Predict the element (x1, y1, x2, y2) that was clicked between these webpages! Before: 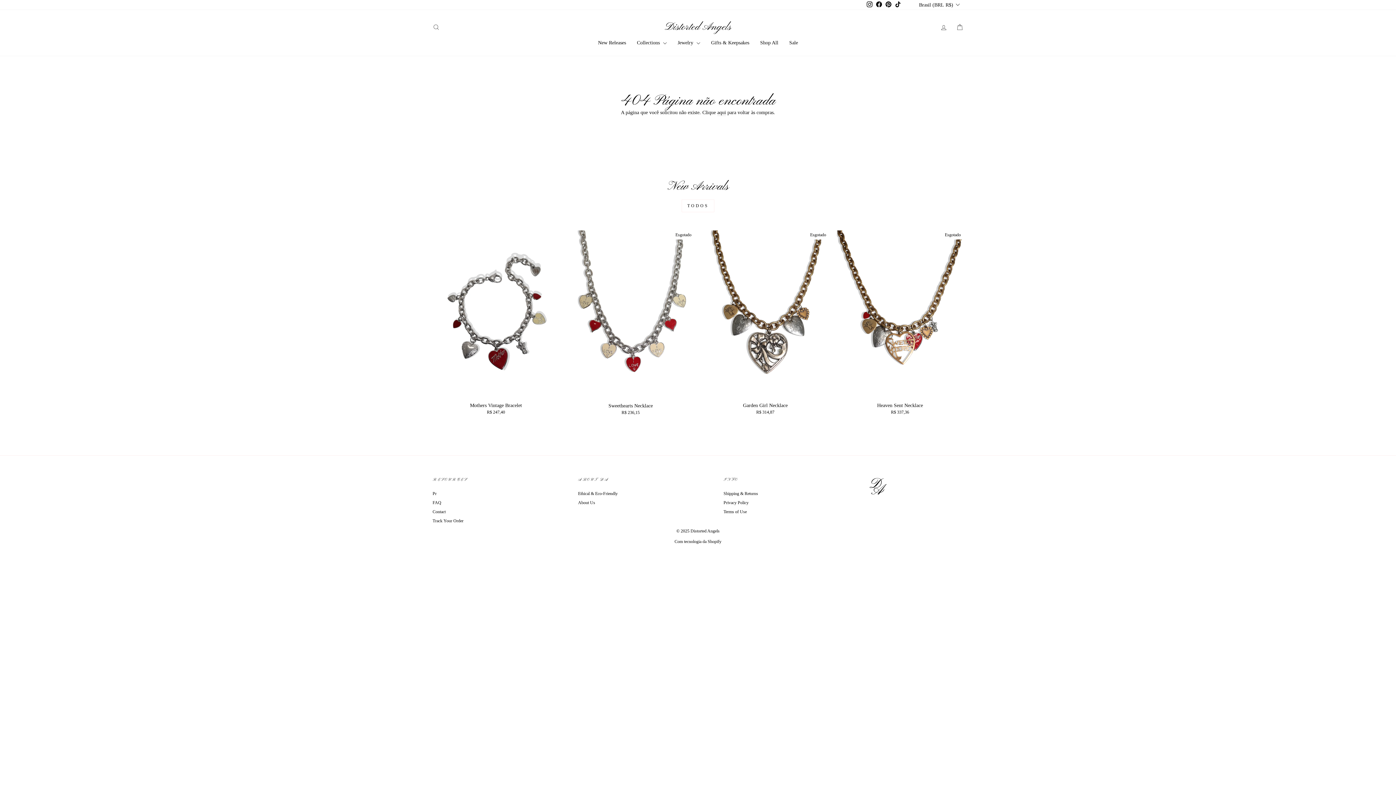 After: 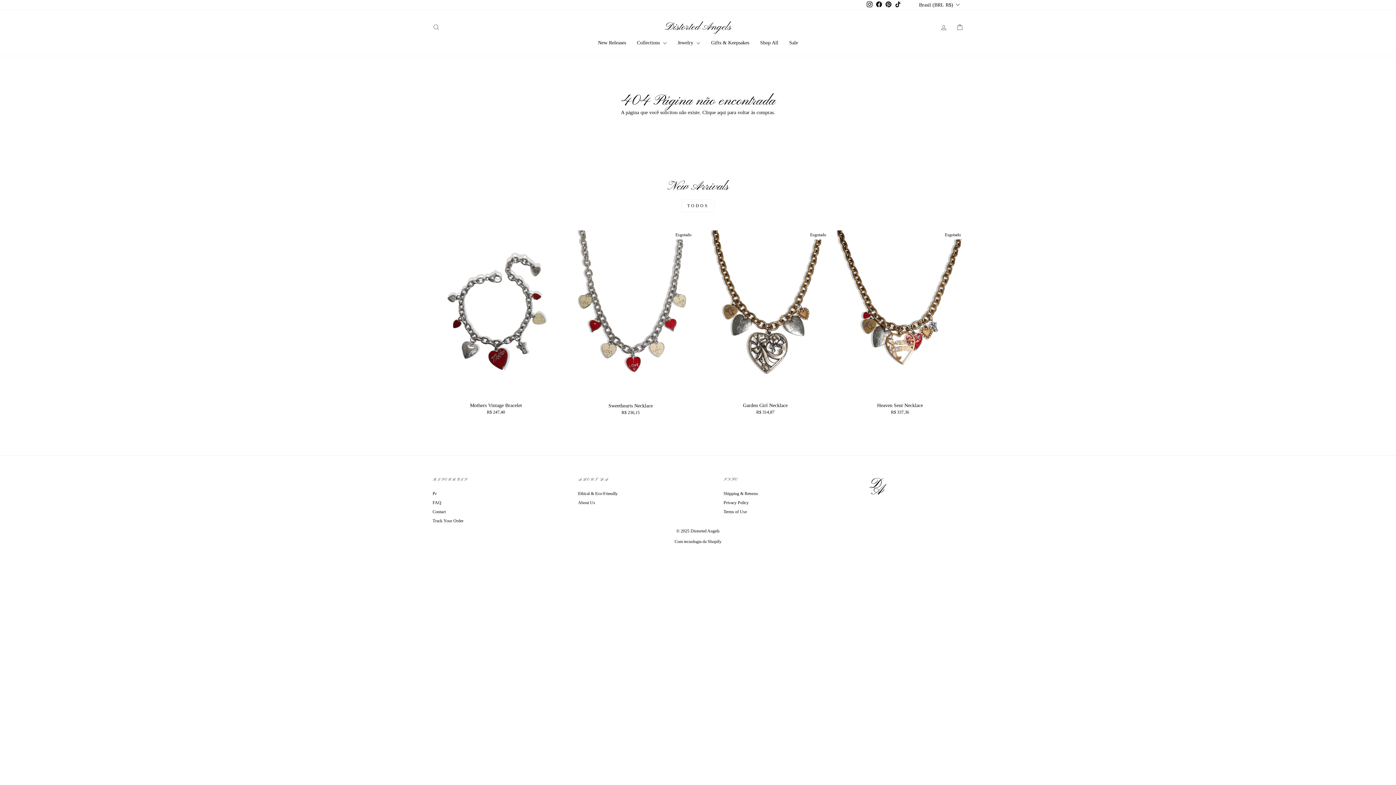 Action: bbox: (884, 0, 893, 9) label: Pinterest